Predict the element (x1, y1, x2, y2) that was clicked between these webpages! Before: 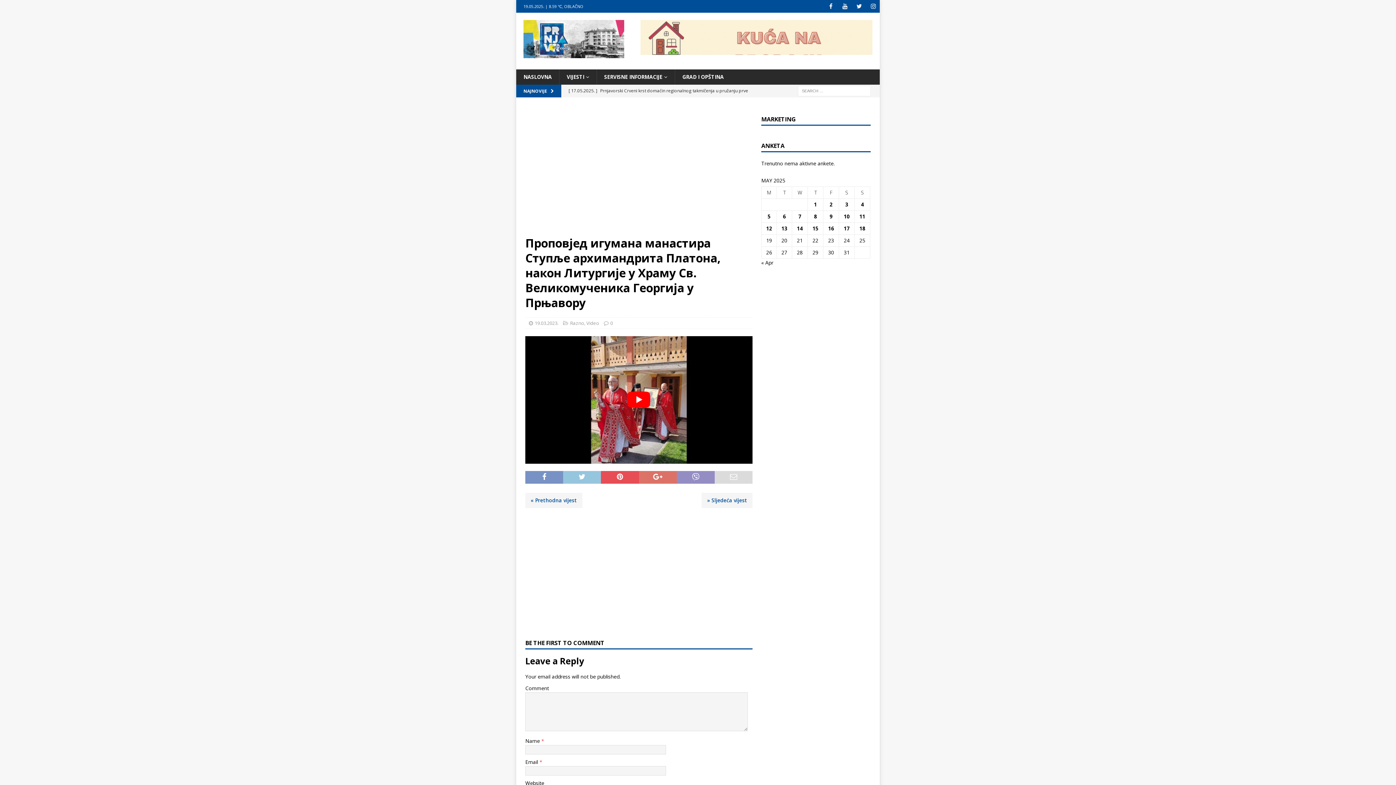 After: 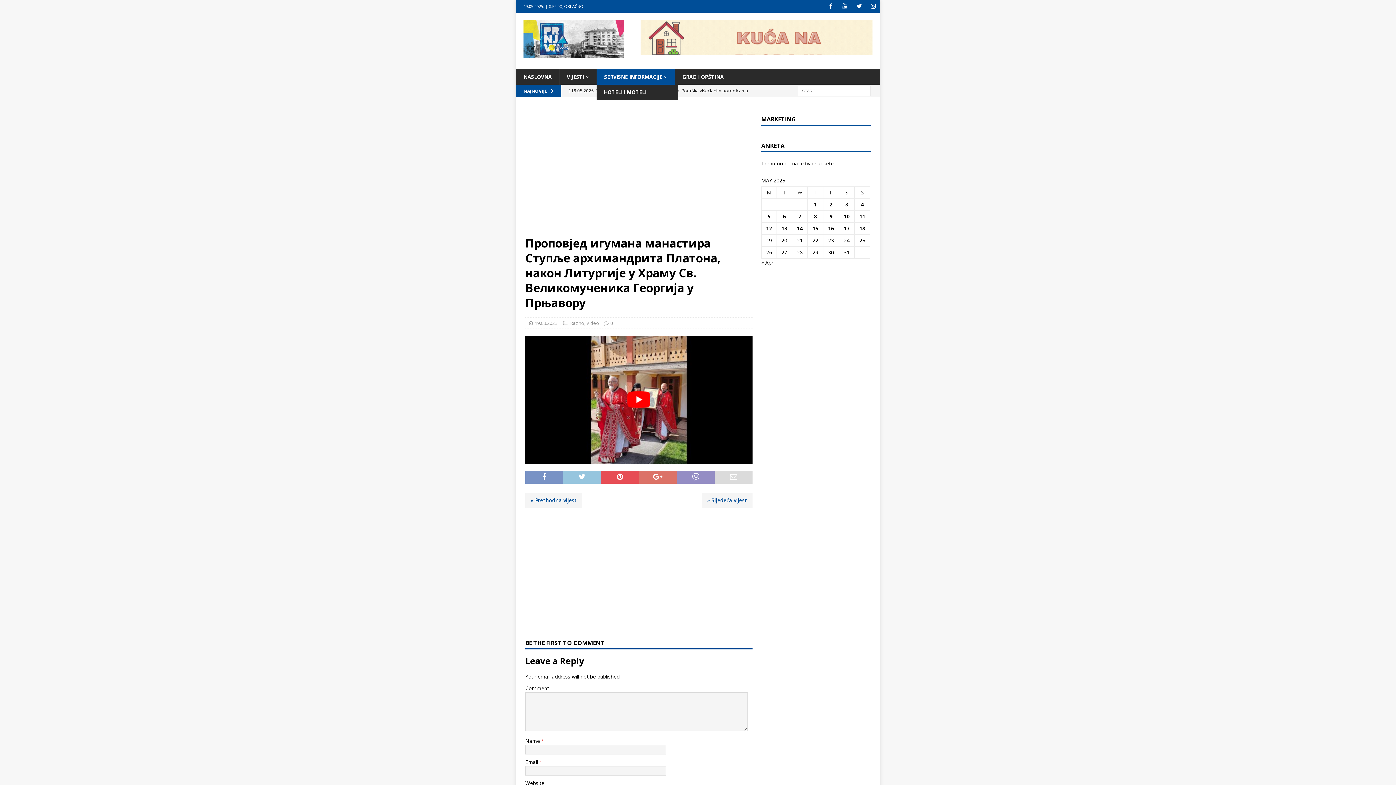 Action: label: SERVISNE INFORMACIJE bbox: (596, 69, 674, 84)